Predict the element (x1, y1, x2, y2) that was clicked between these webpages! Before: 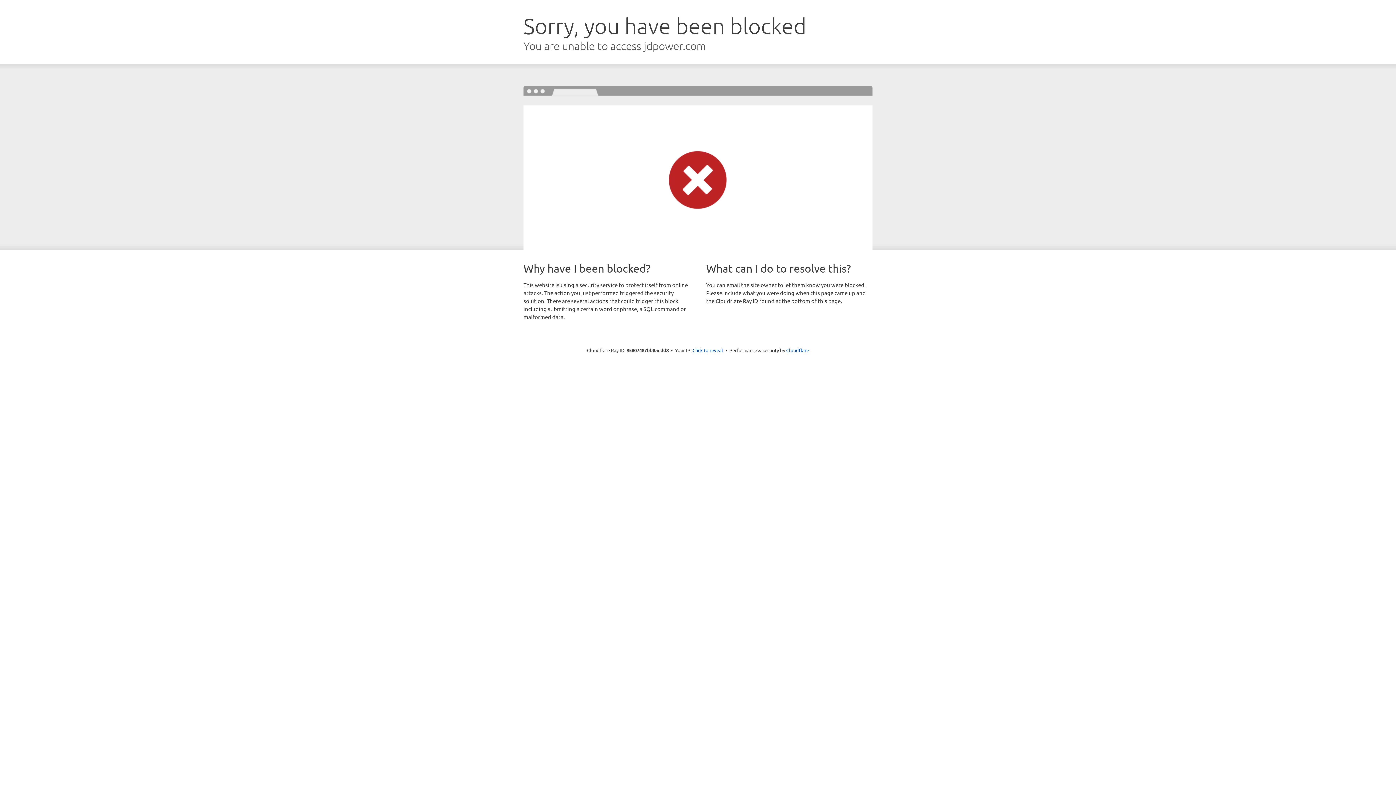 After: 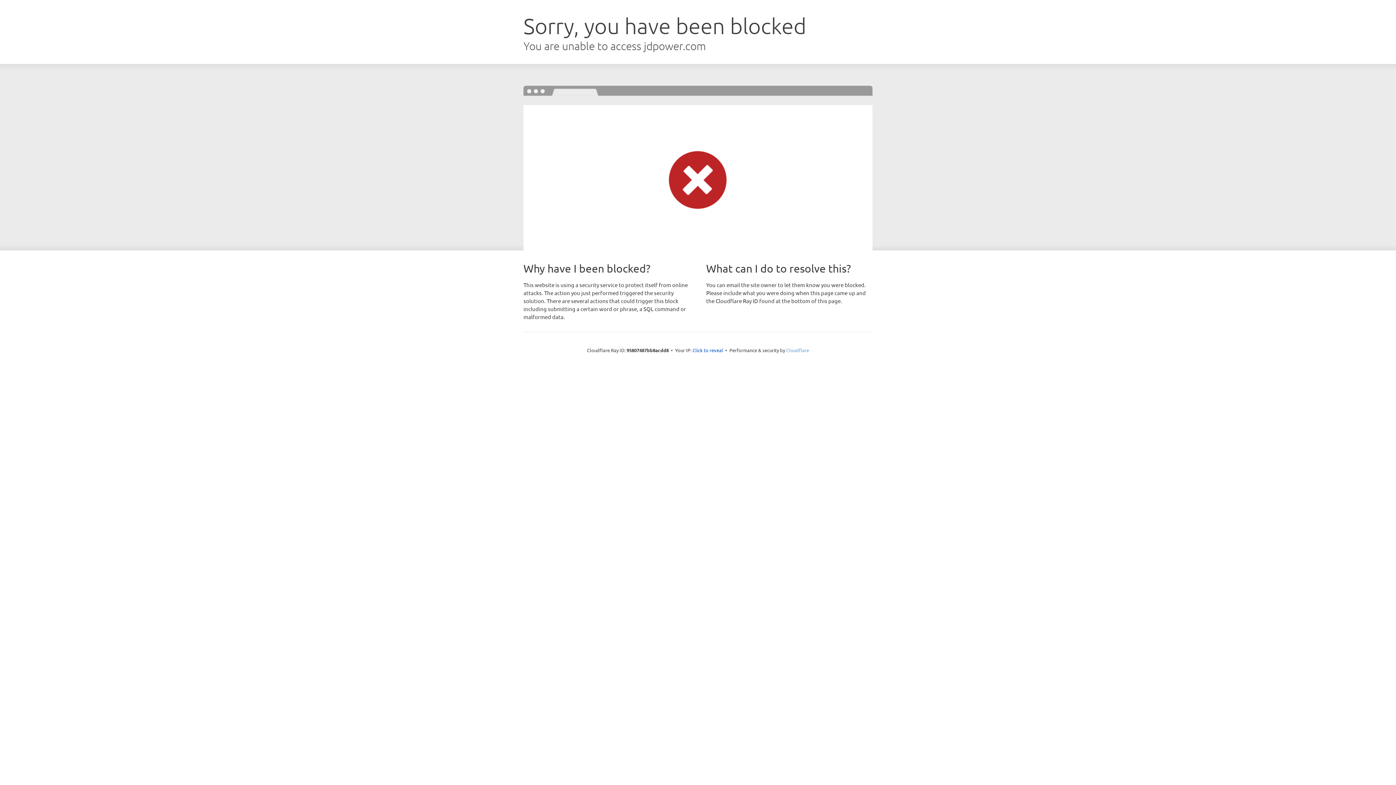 Action: label: Cloudflare bbox: (786, 347, 809, 353)